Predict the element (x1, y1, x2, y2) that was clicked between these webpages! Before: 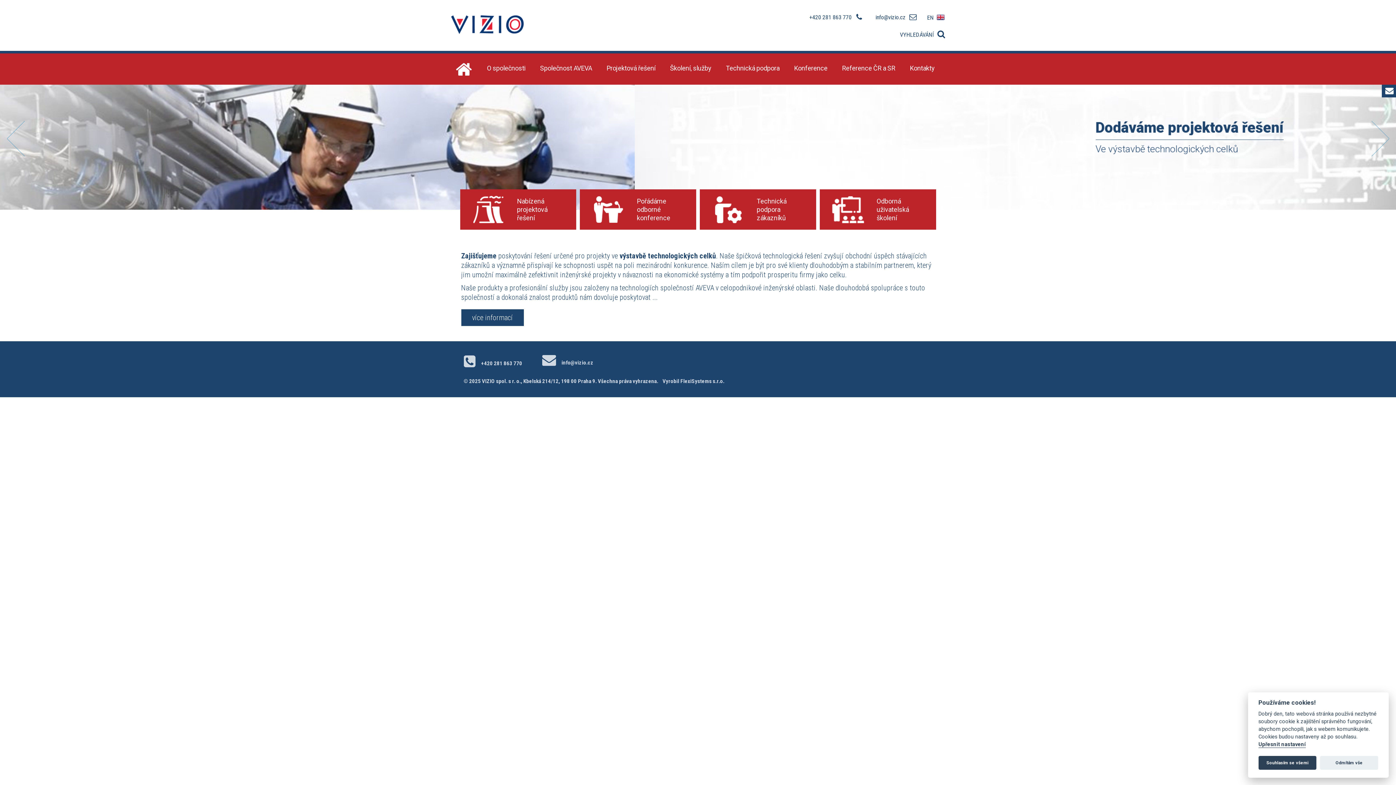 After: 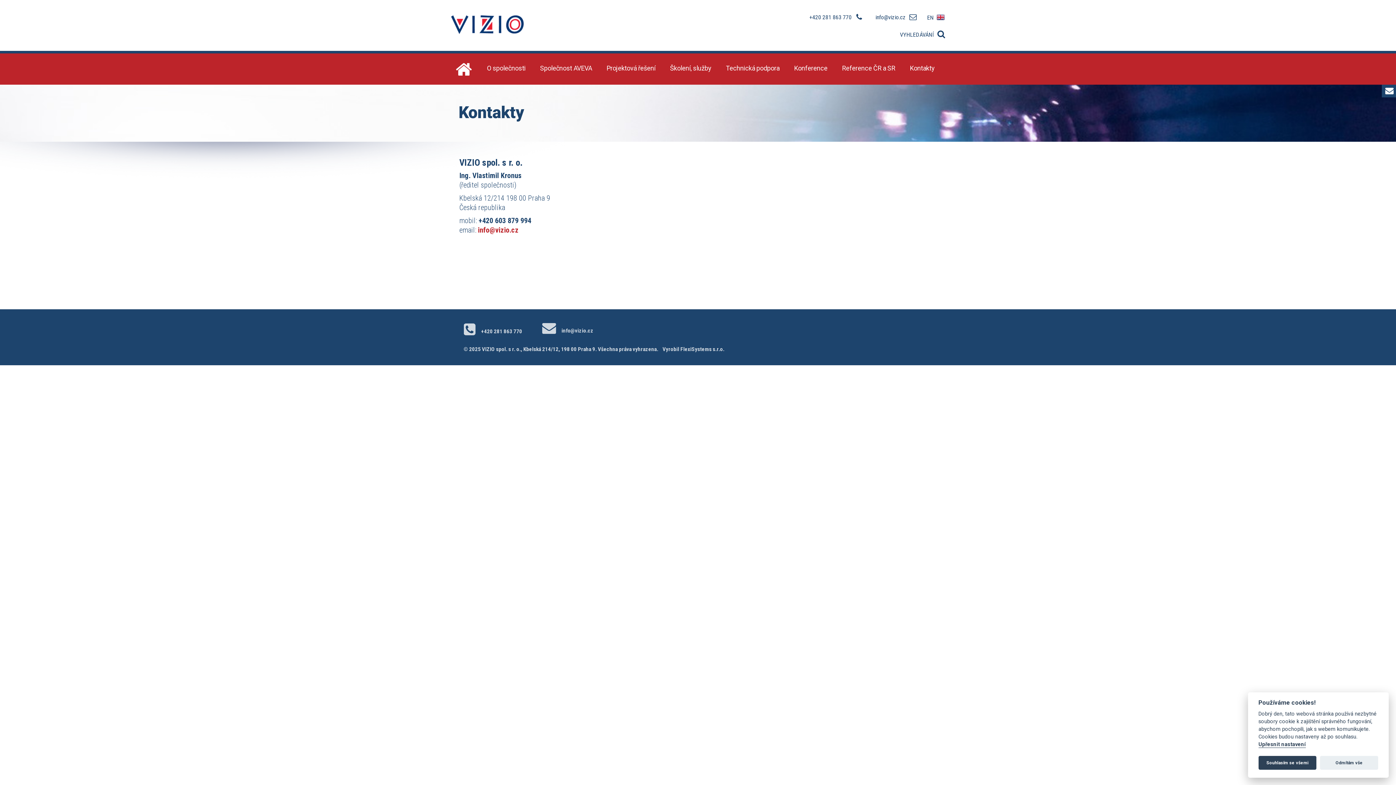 Action: label: Kontakty bbox: (902, 53, 942, 76)